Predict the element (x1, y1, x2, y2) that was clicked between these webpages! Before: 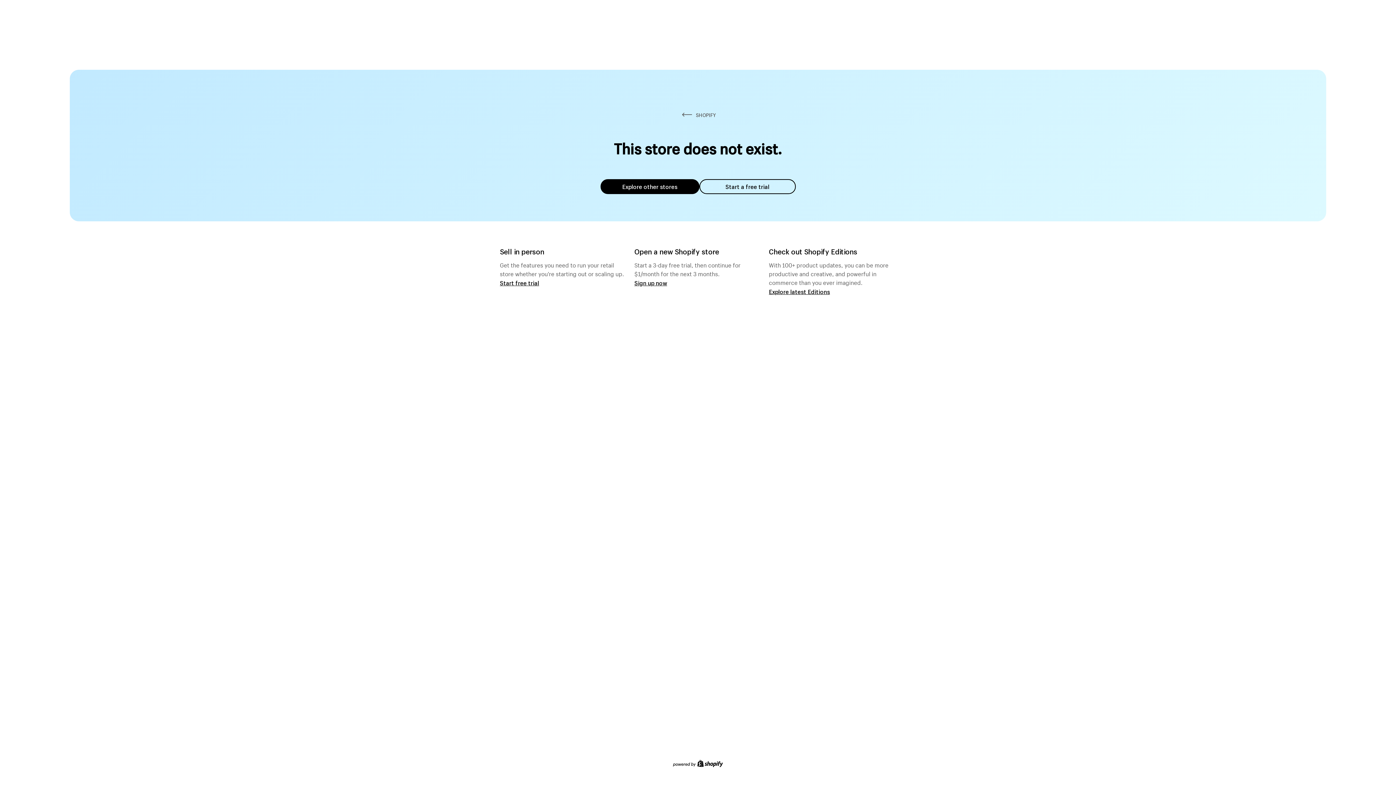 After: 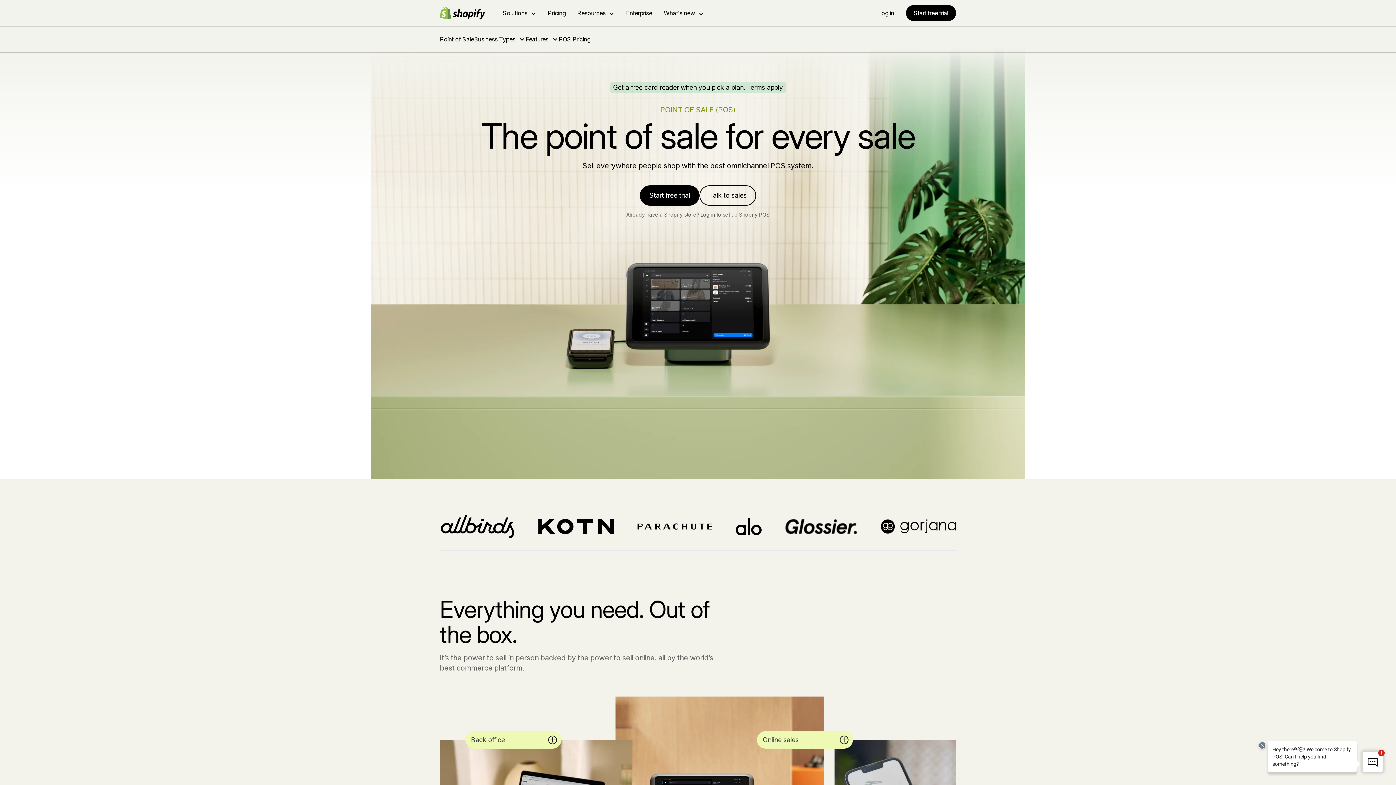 Action: bbox: (500, 279, 539, 286) label: Start free trial